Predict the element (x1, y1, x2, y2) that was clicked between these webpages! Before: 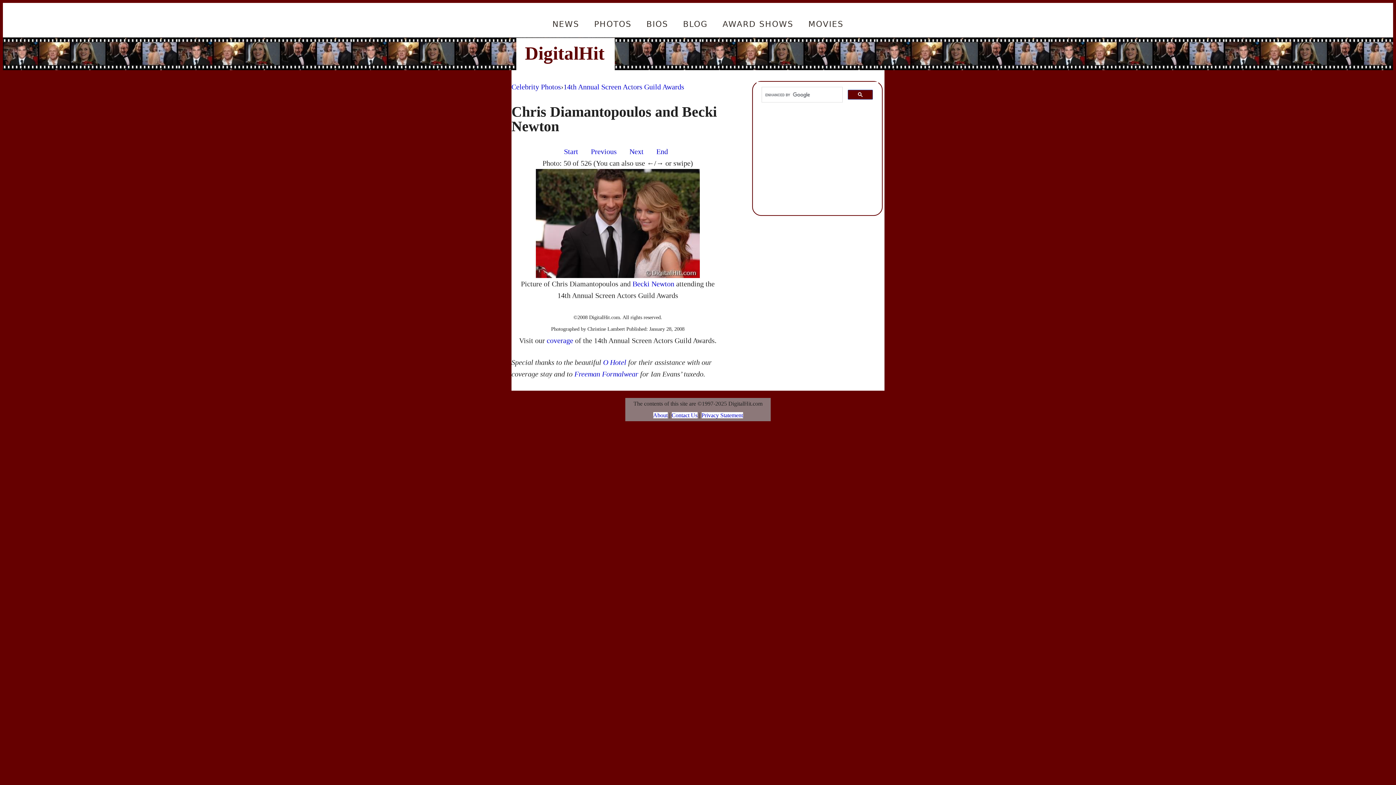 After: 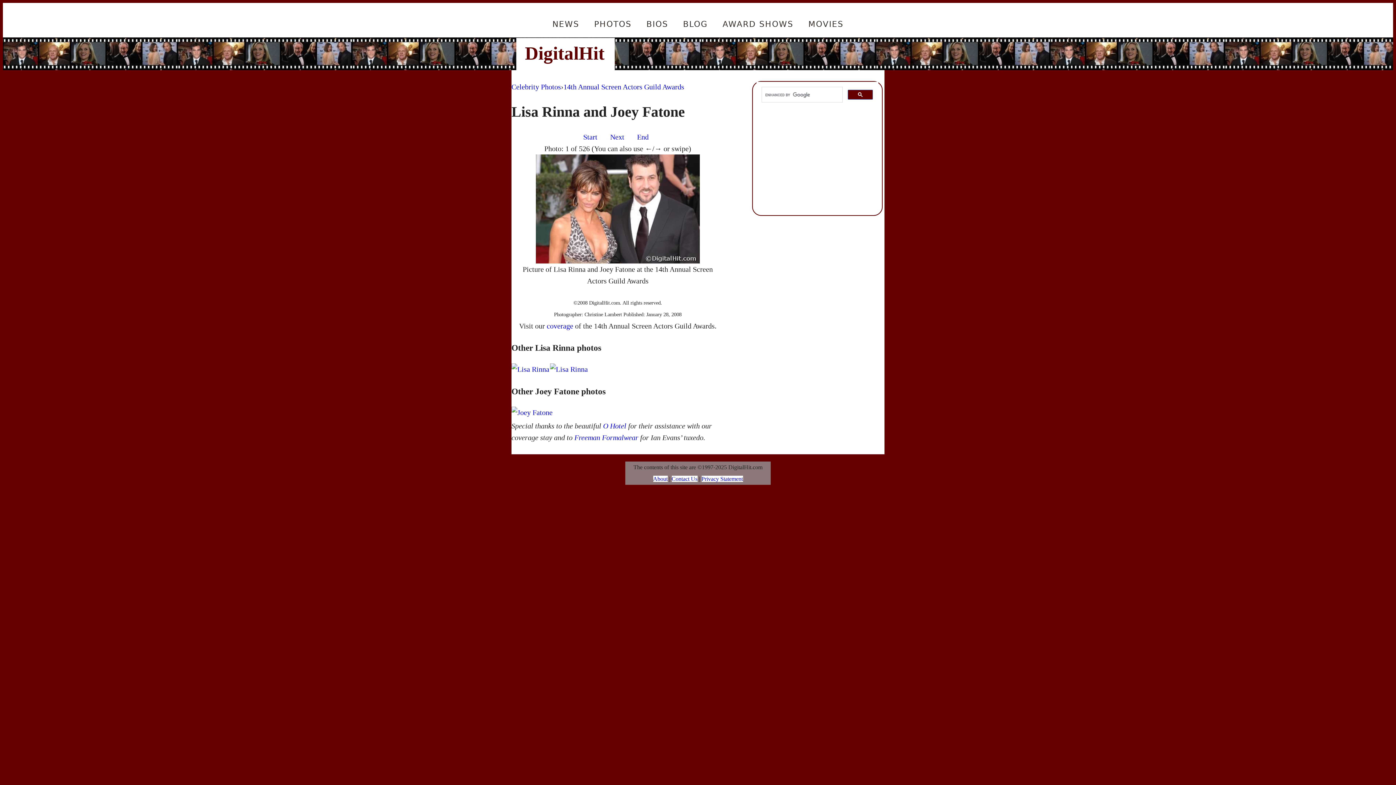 Action: bbox: (560, 144, 581, 159) label: Start